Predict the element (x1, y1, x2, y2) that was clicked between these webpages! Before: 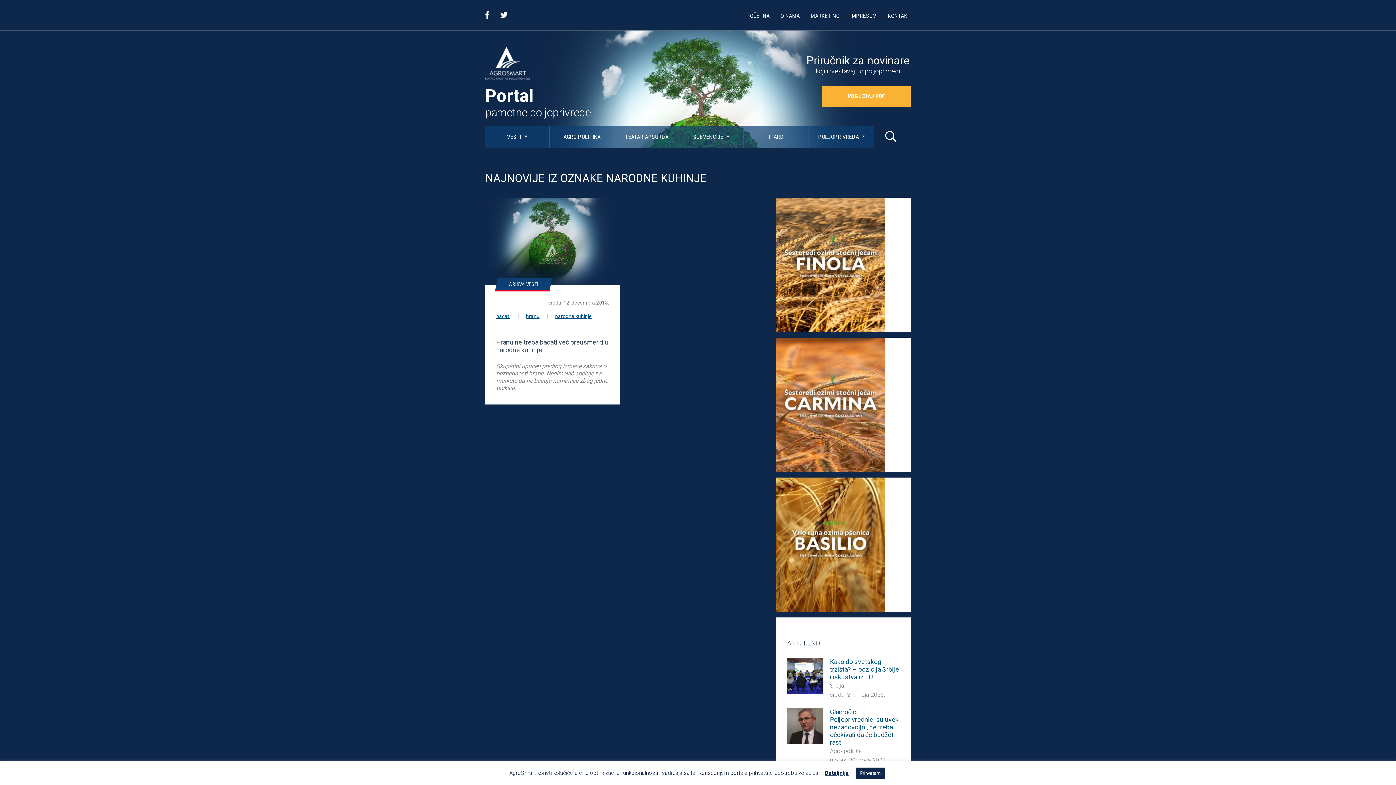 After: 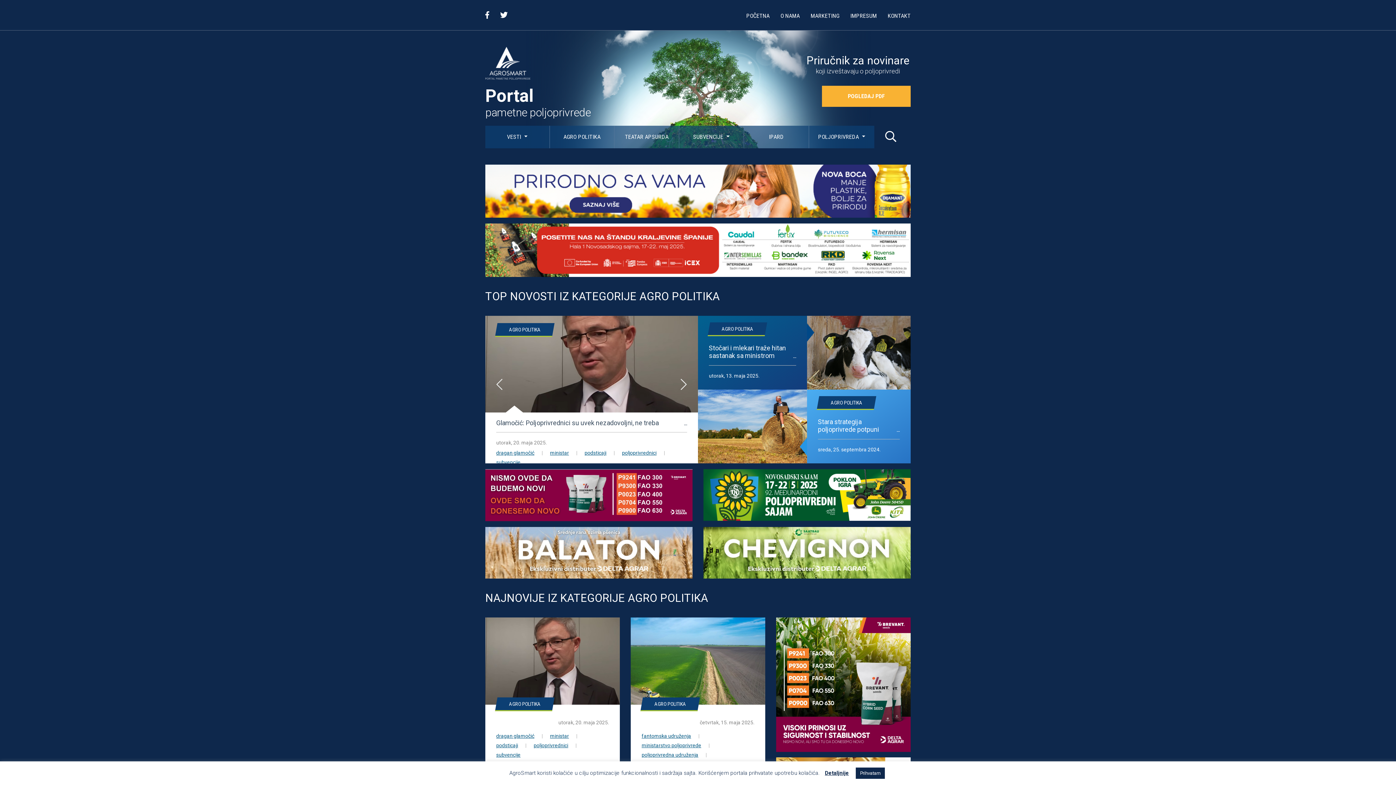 Action: label: AGRO POLITIKA bbox: (550, 125, 614, 148)